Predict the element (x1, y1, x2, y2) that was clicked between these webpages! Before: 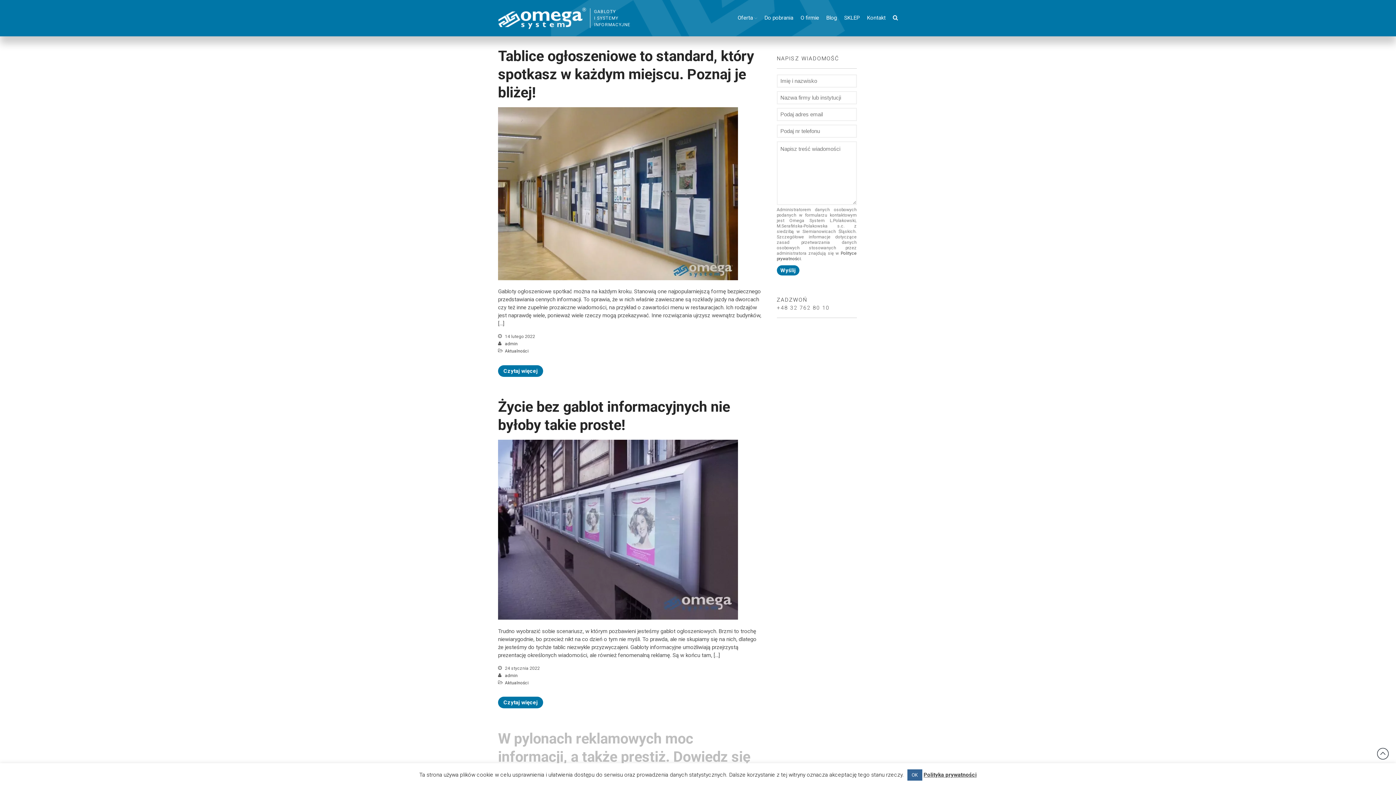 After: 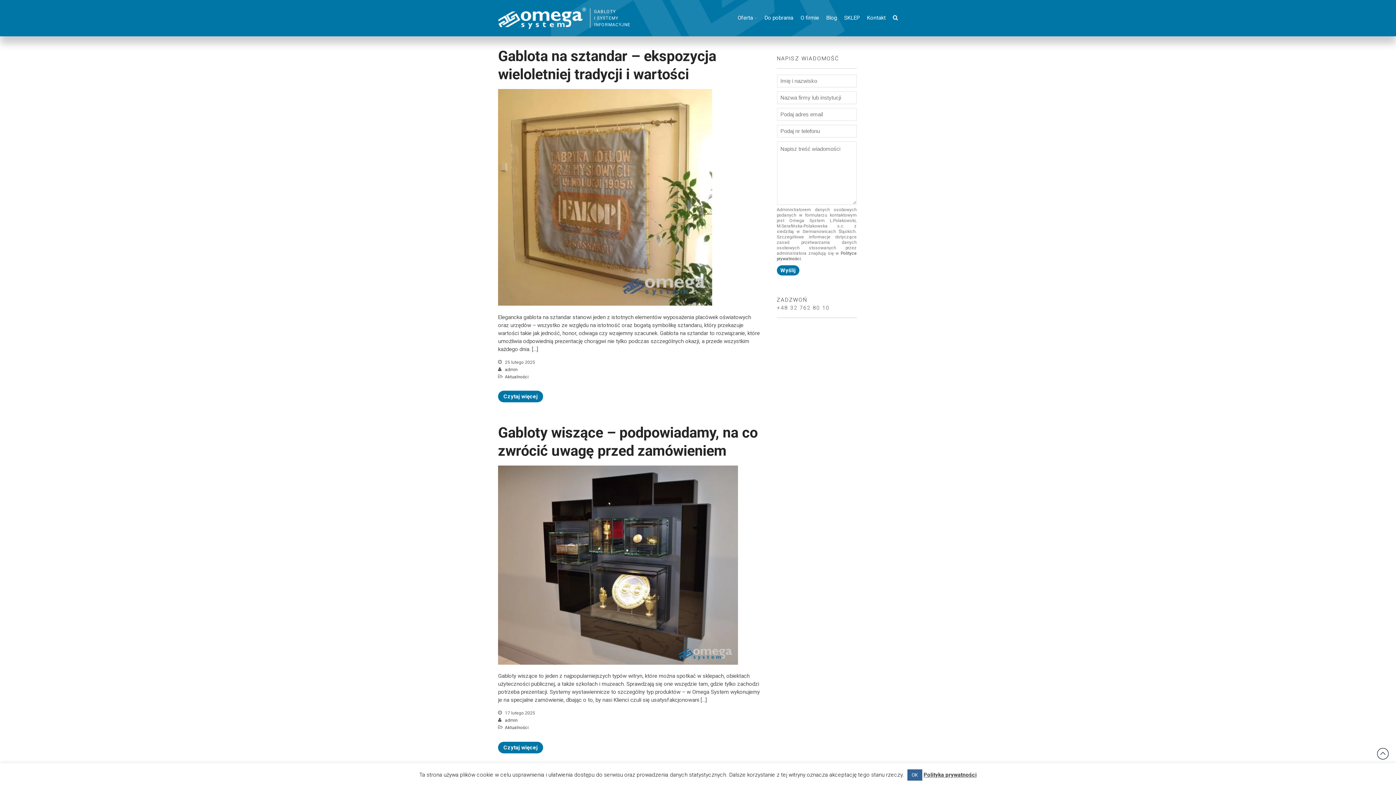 Action: label: Blog bbox: (826, 12, 837, 23)